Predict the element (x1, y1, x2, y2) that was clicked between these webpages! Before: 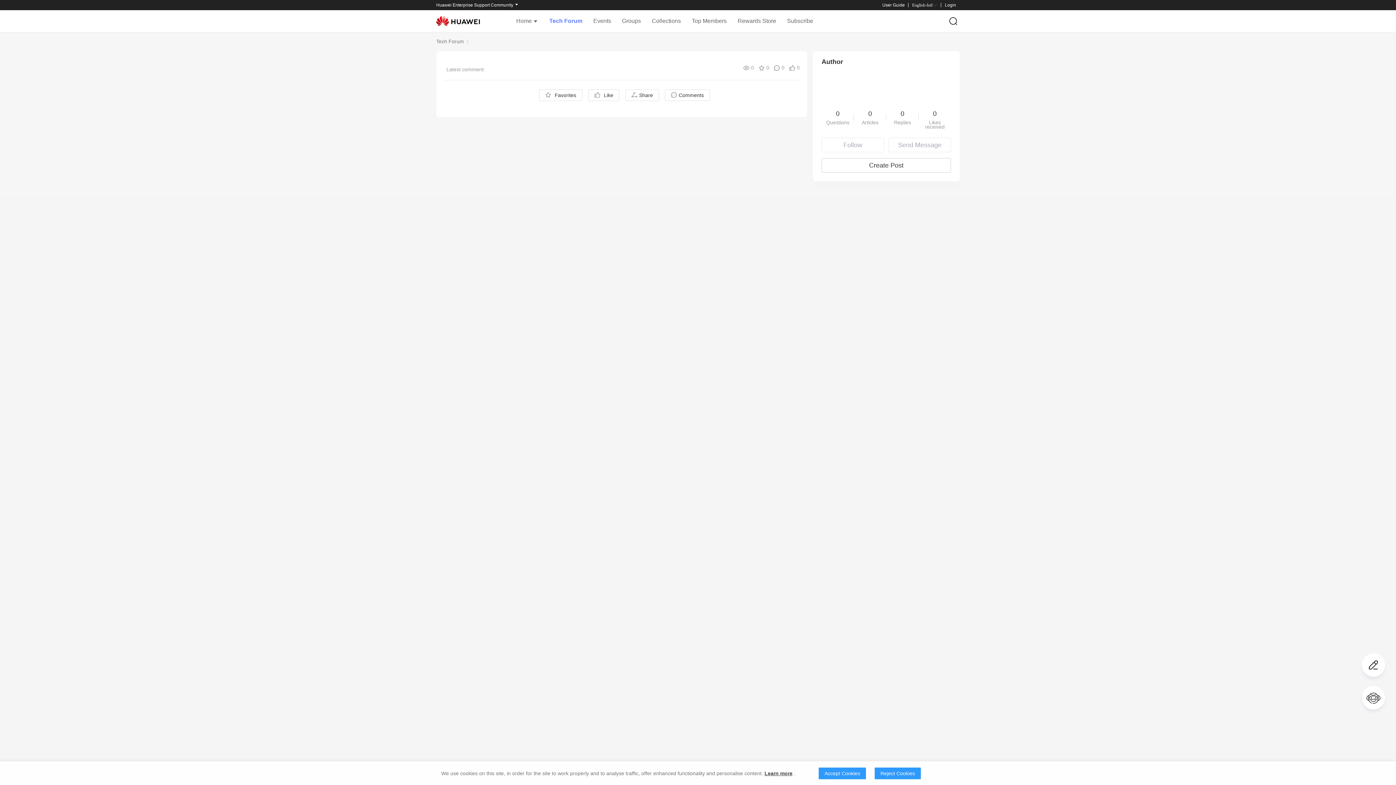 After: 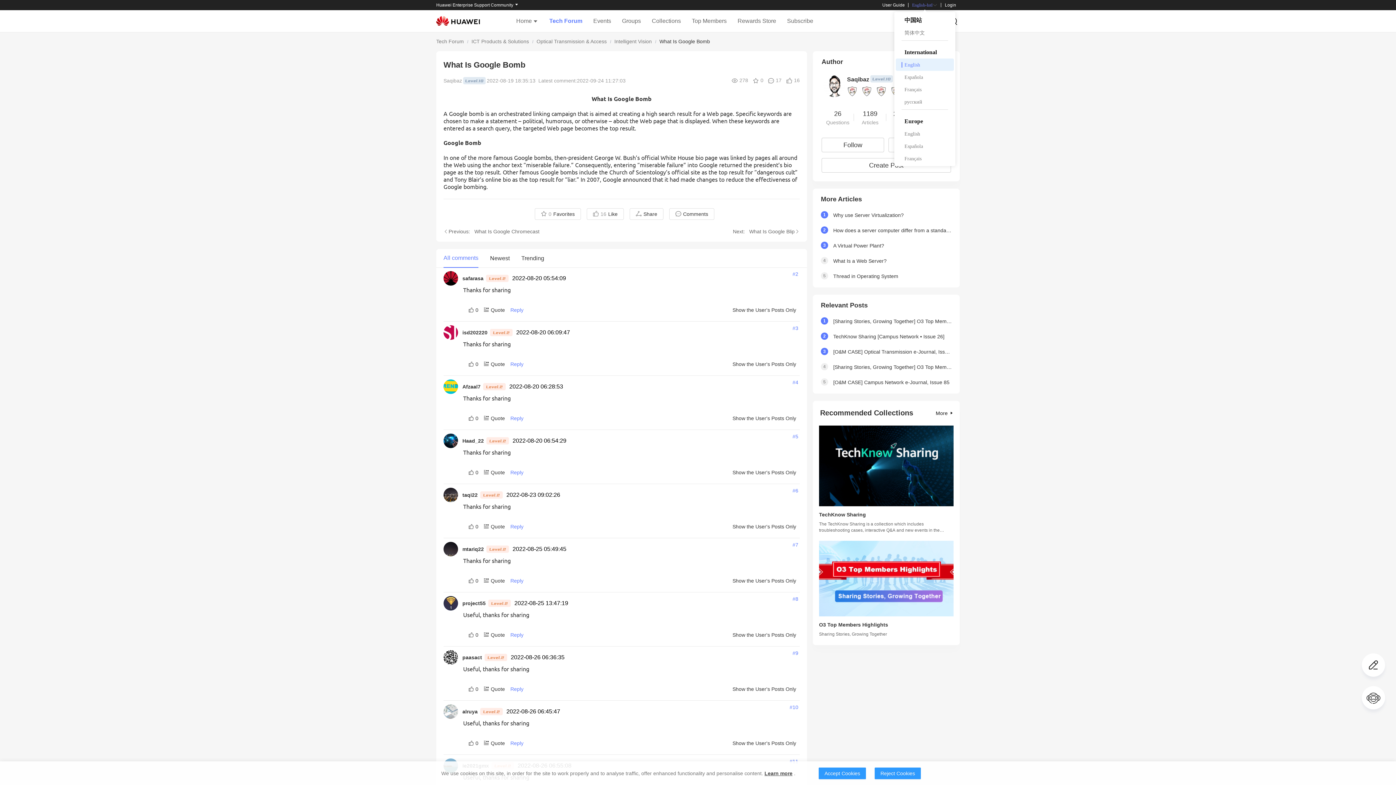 Action: label: English-Intl bbox: (912, 2, 937, 7)